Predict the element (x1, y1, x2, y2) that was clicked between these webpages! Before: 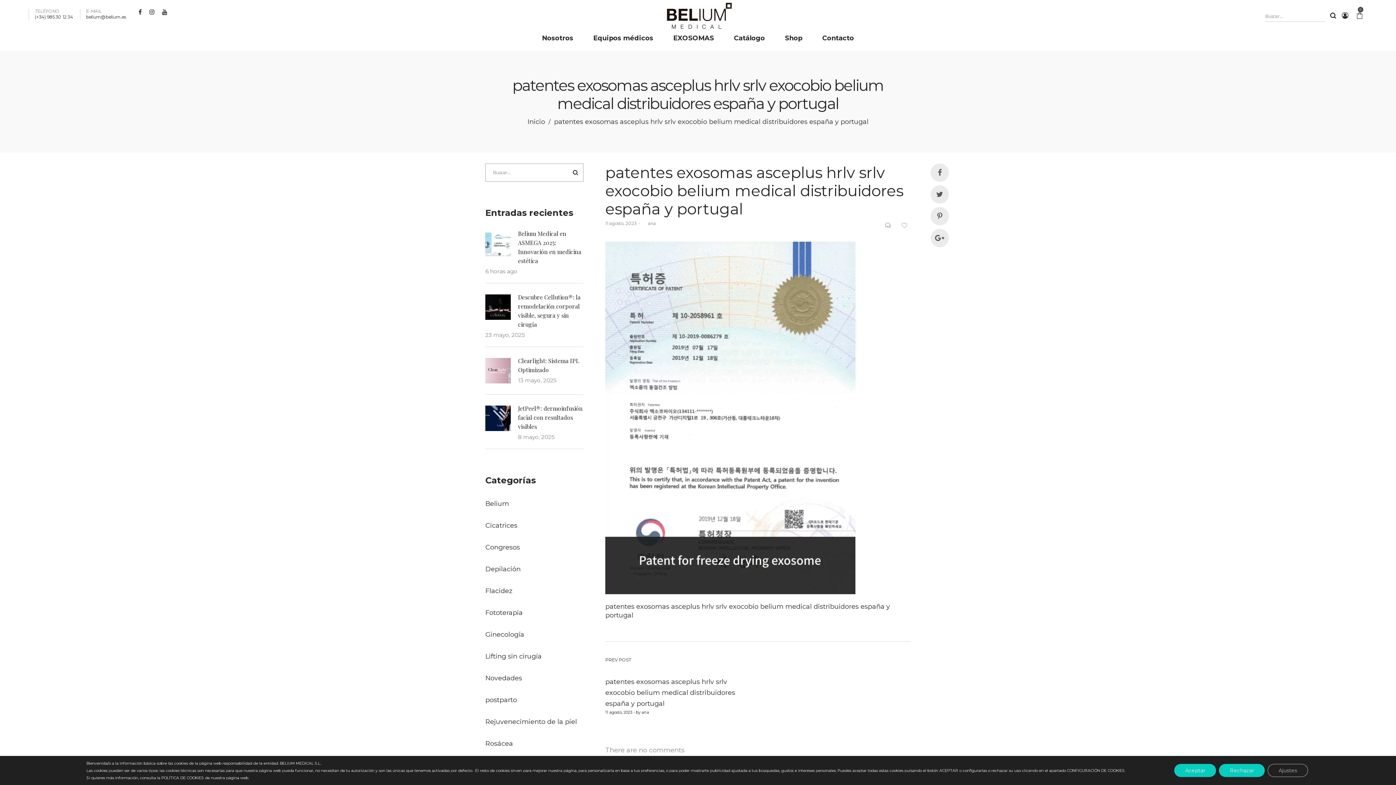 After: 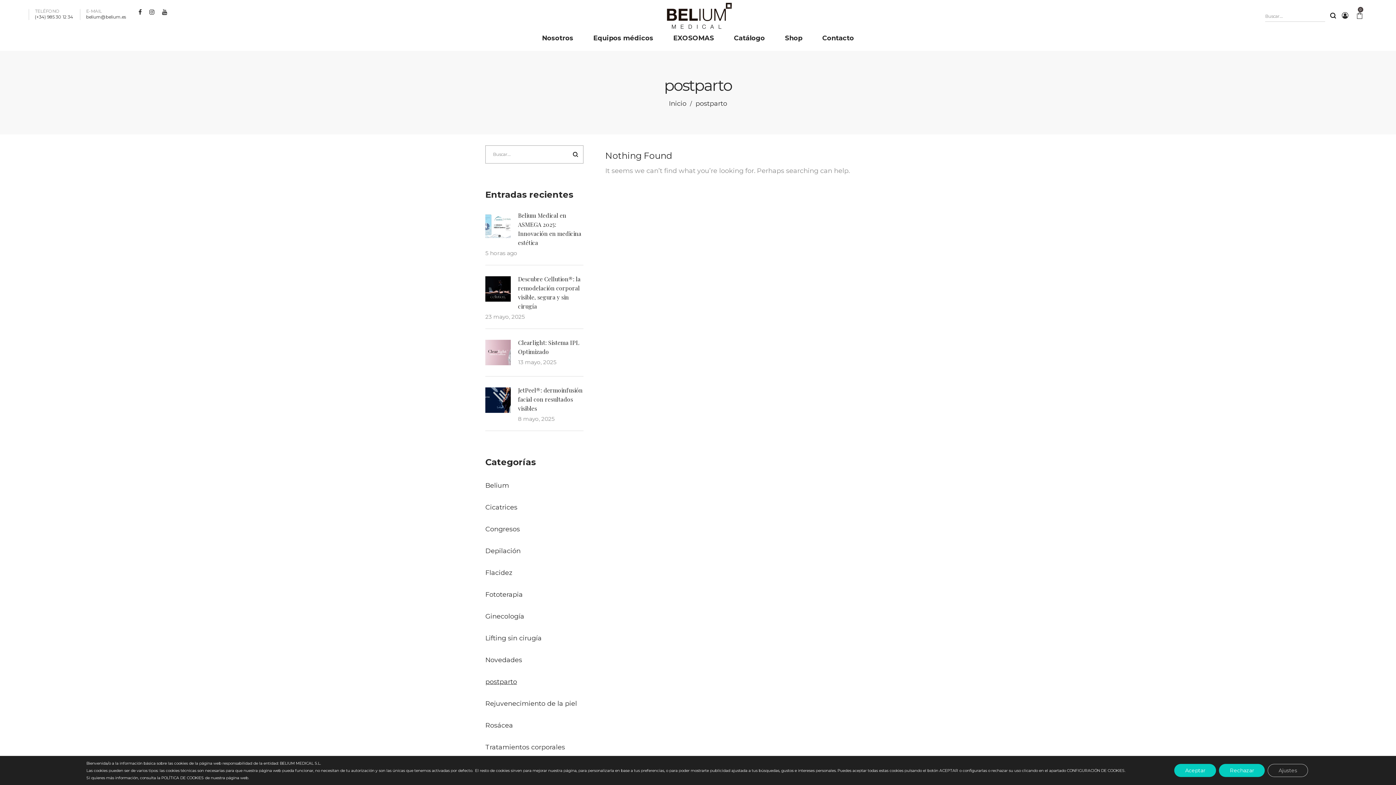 Action: label: postparto bbox: (485, 696, 517, 704)